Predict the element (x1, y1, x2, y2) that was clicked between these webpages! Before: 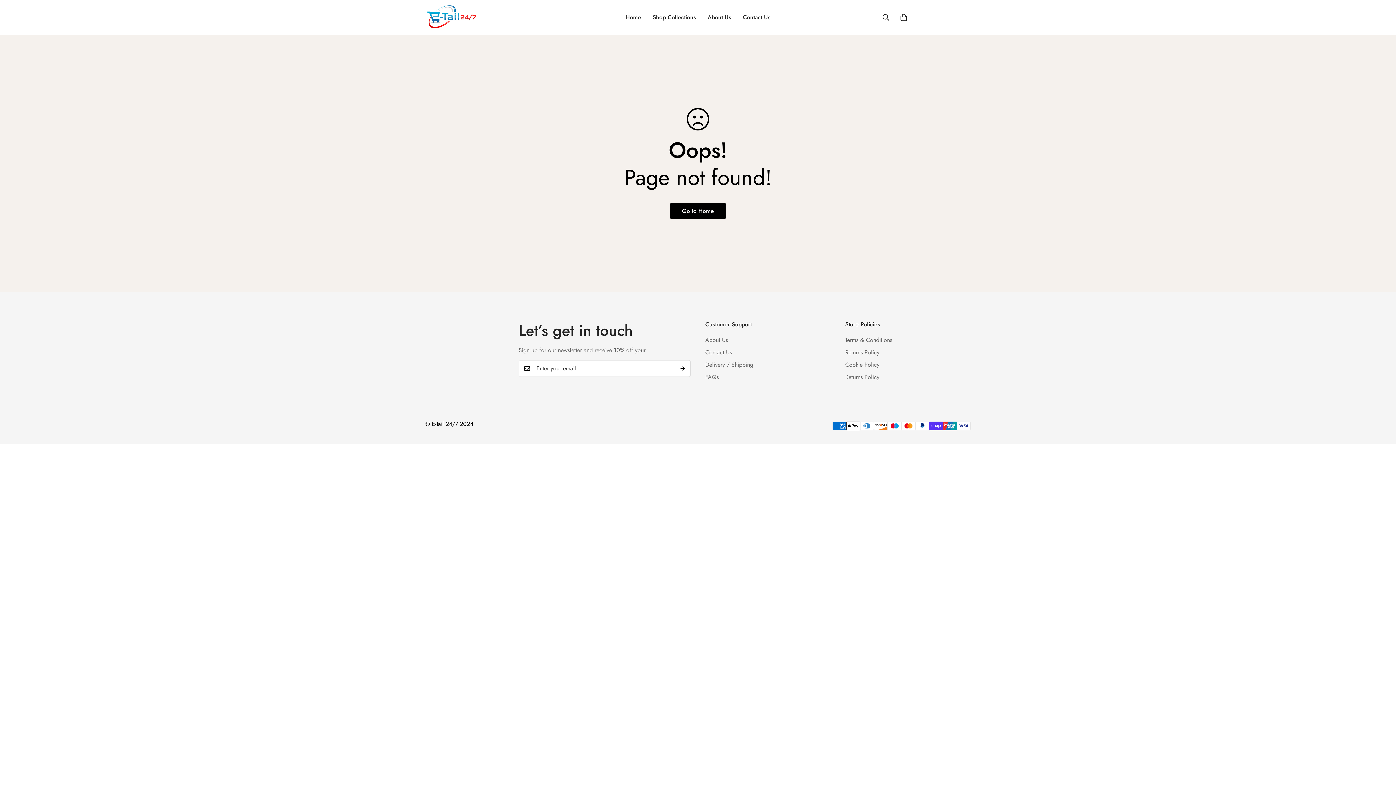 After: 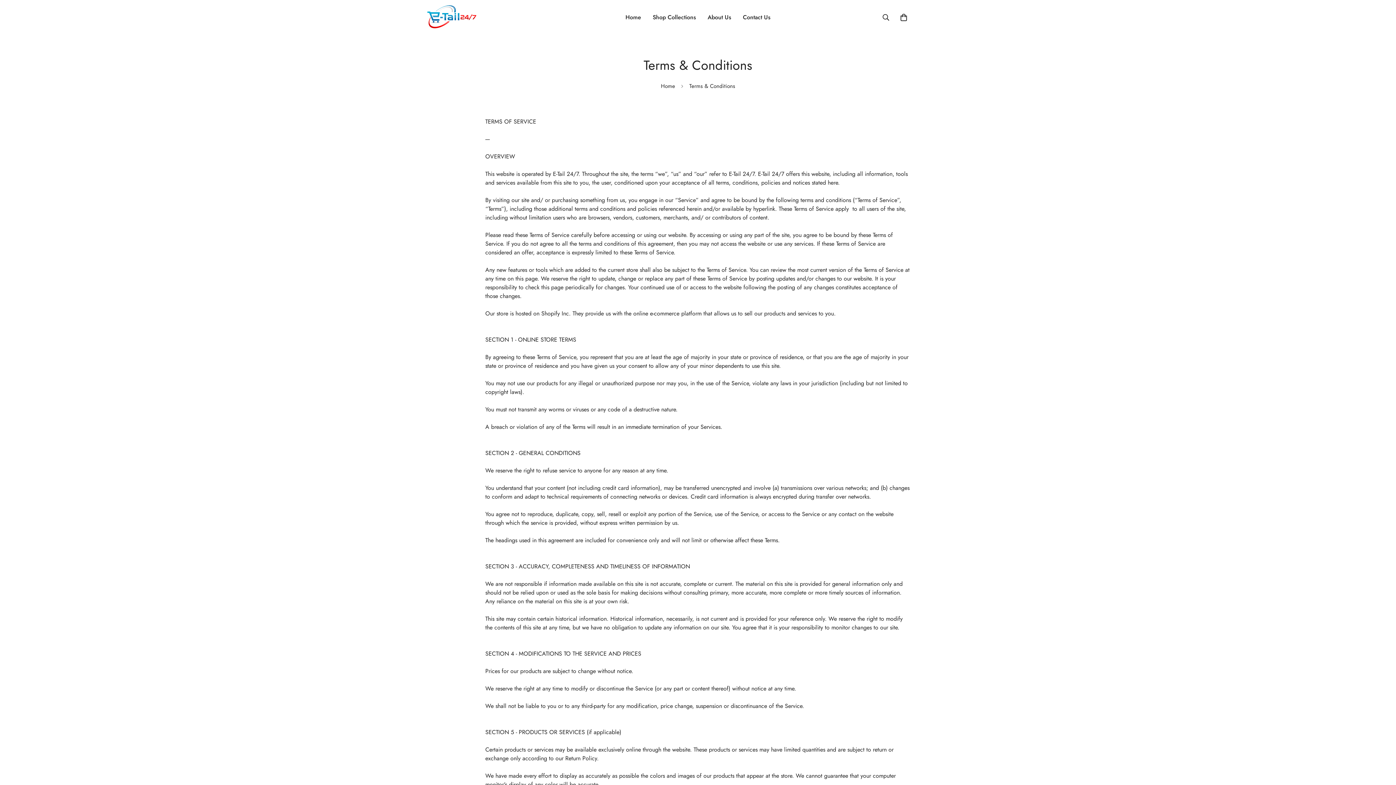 Action: label: Terms & Conditions bbox: (845, 336, 892, 344)